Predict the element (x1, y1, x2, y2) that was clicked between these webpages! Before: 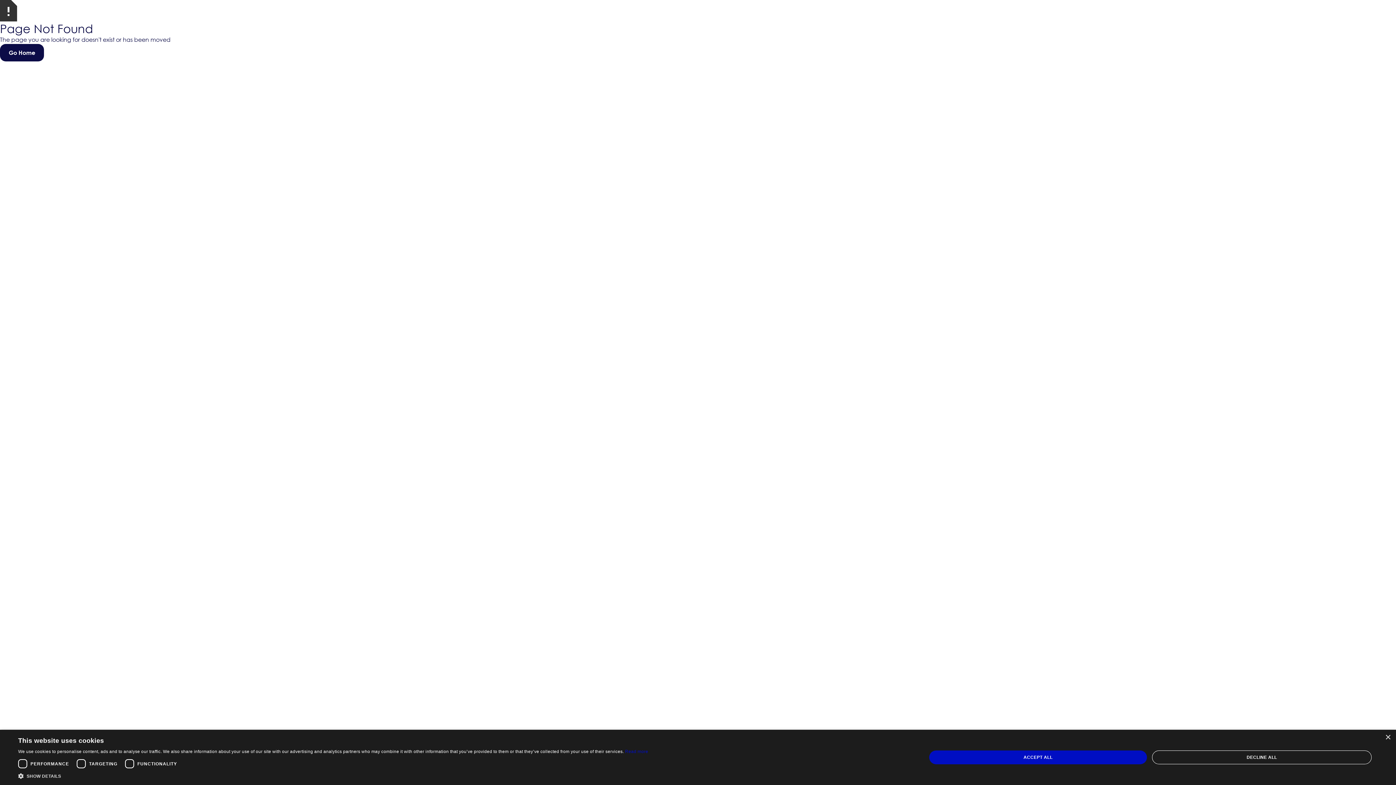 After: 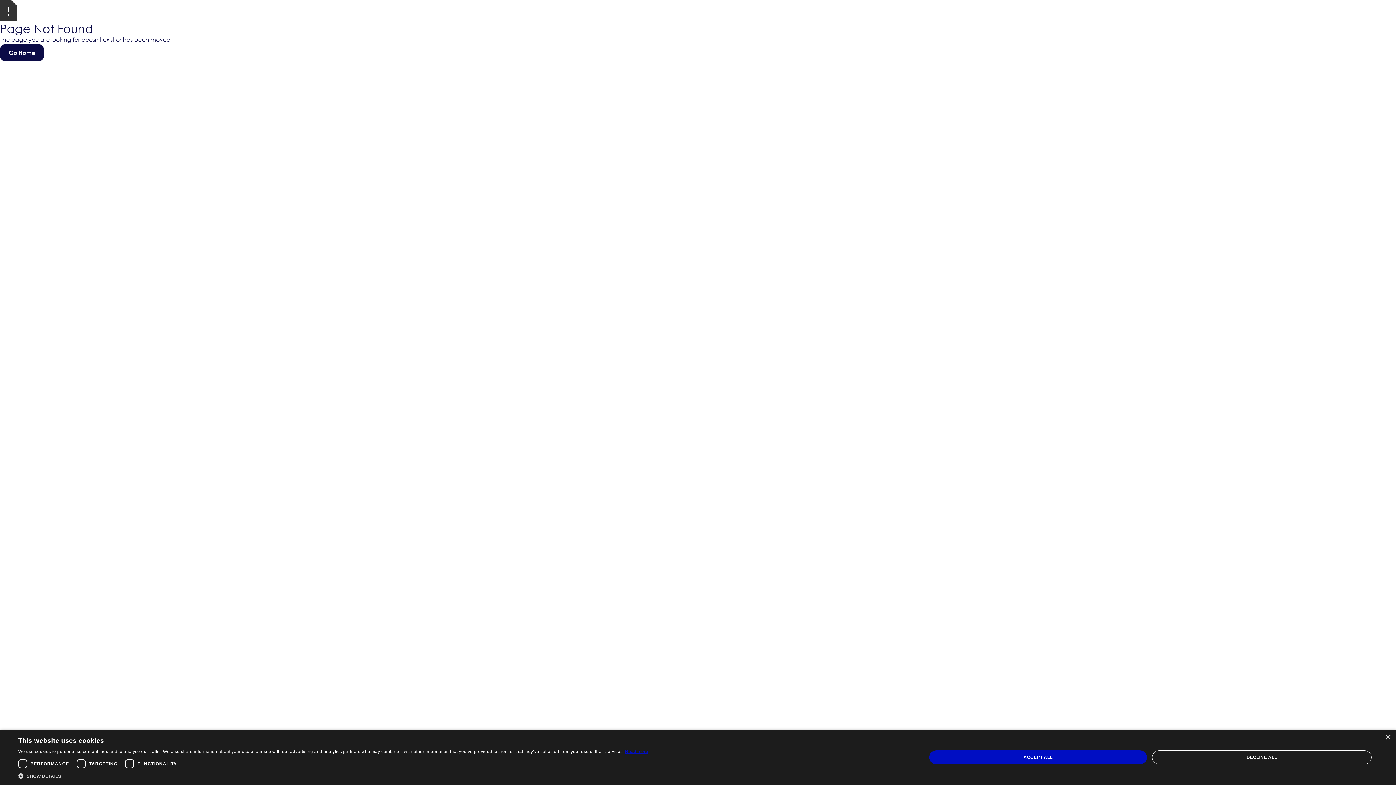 Action: label: Read more, opens a new window bbox: (625, 749, 648, 754)